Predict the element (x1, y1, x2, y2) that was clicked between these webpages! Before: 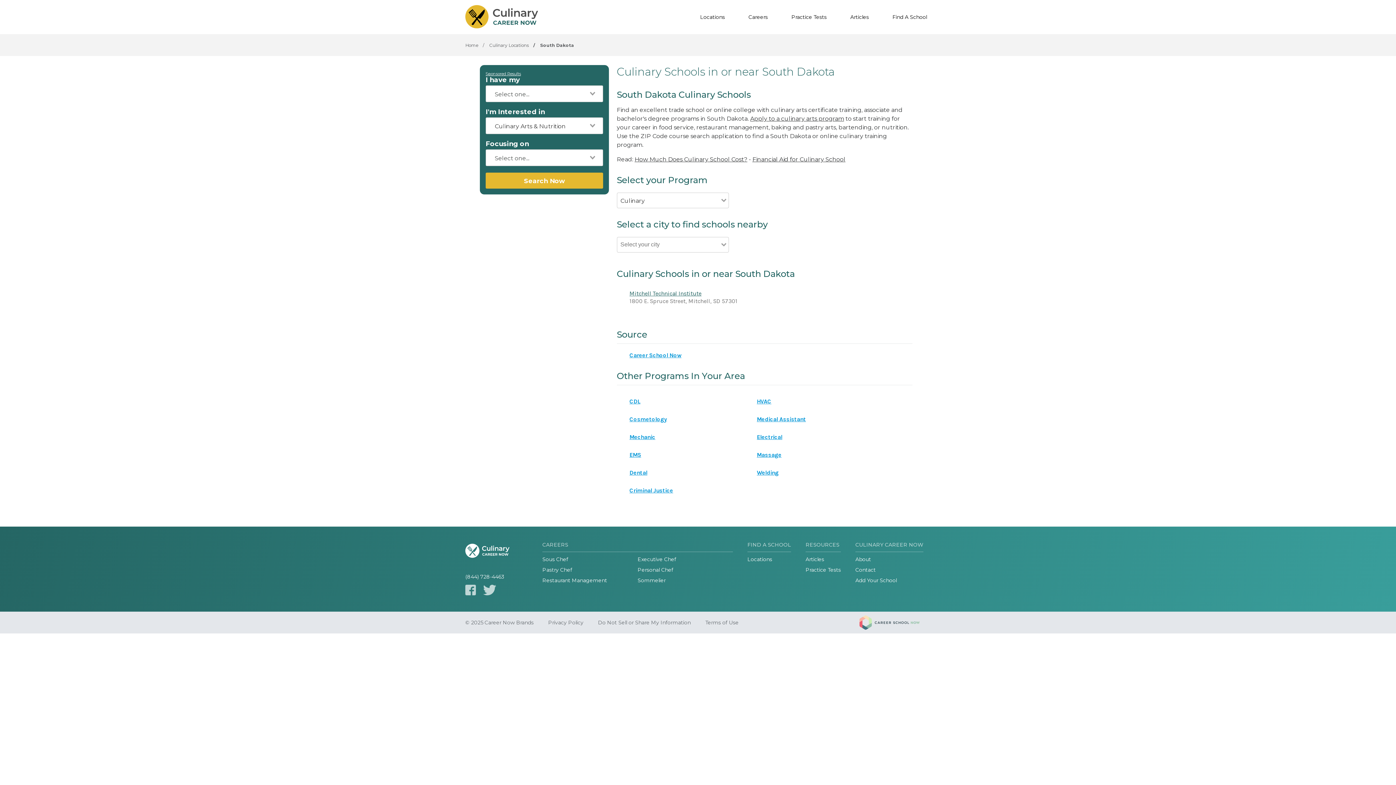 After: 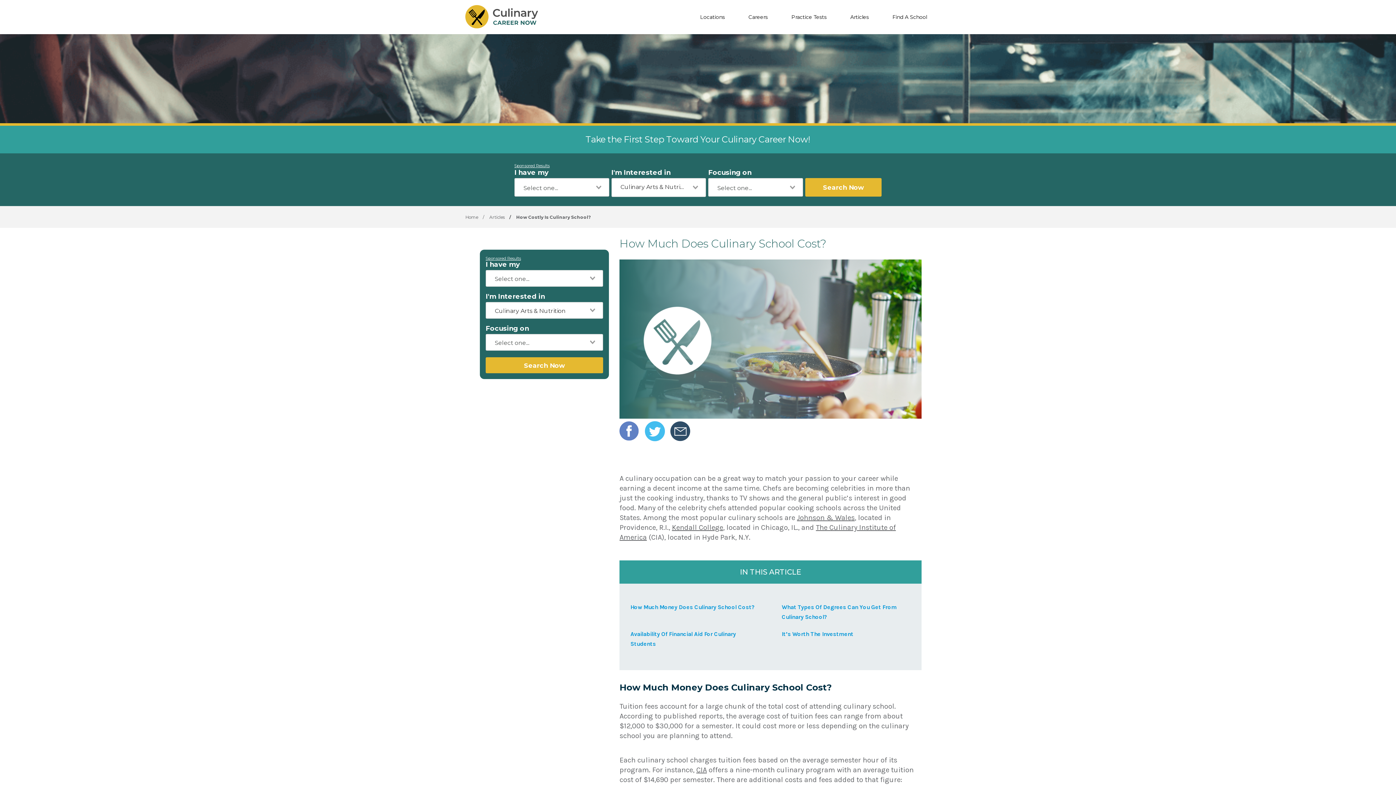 Action: bbox: (634, 156, 747, 162) label: How Much Does Culinary School Cost?